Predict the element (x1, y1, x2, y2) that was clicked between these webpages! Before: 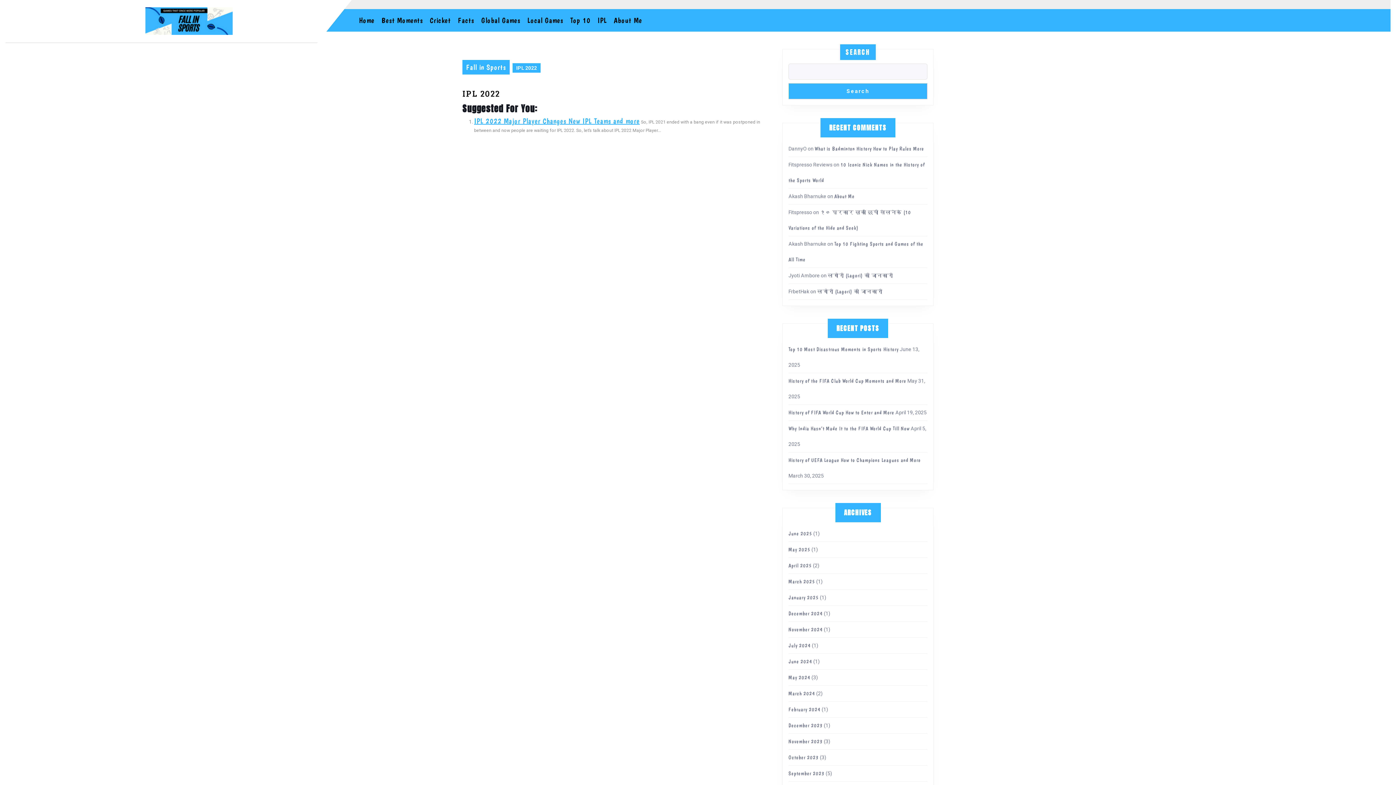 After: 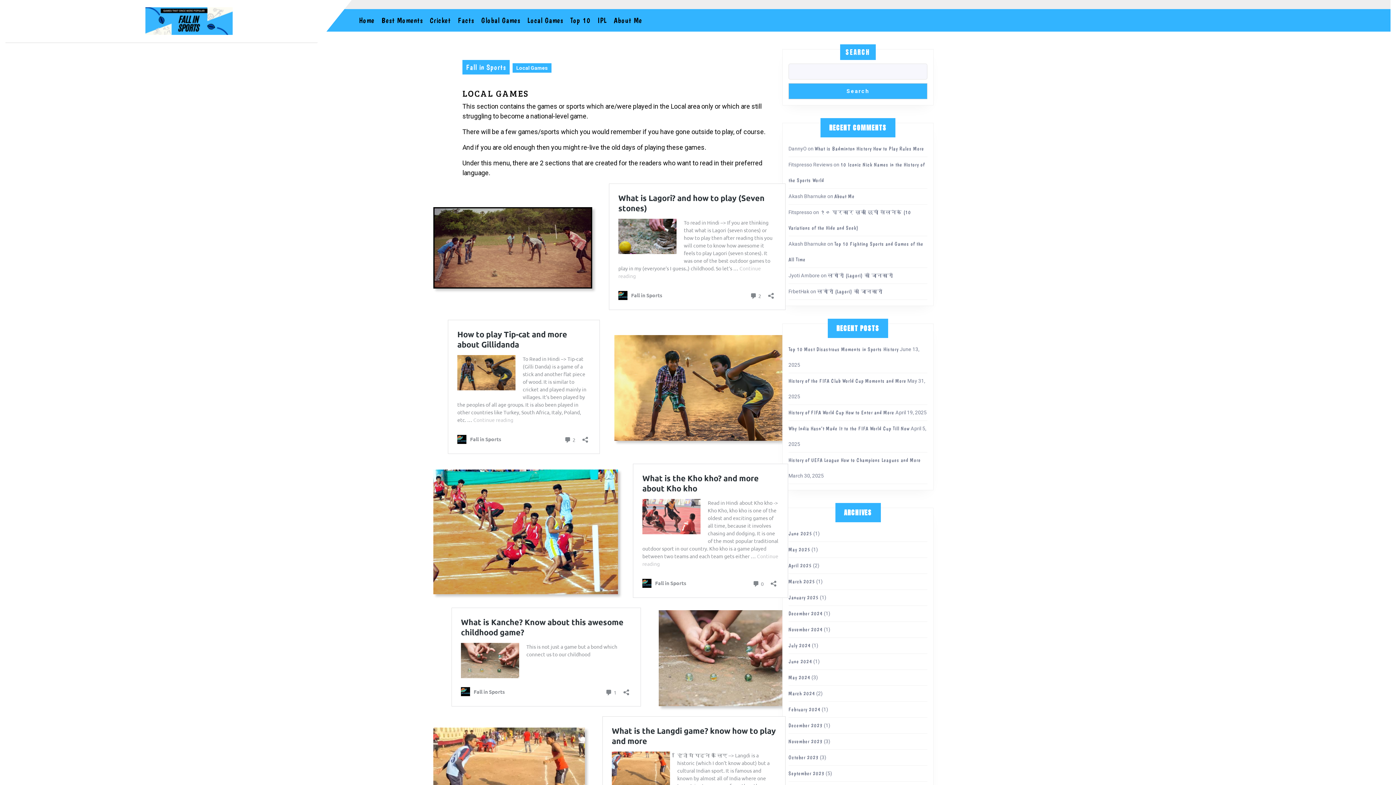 Action: label: Local Games bbox: (524, 12, 566, 28)